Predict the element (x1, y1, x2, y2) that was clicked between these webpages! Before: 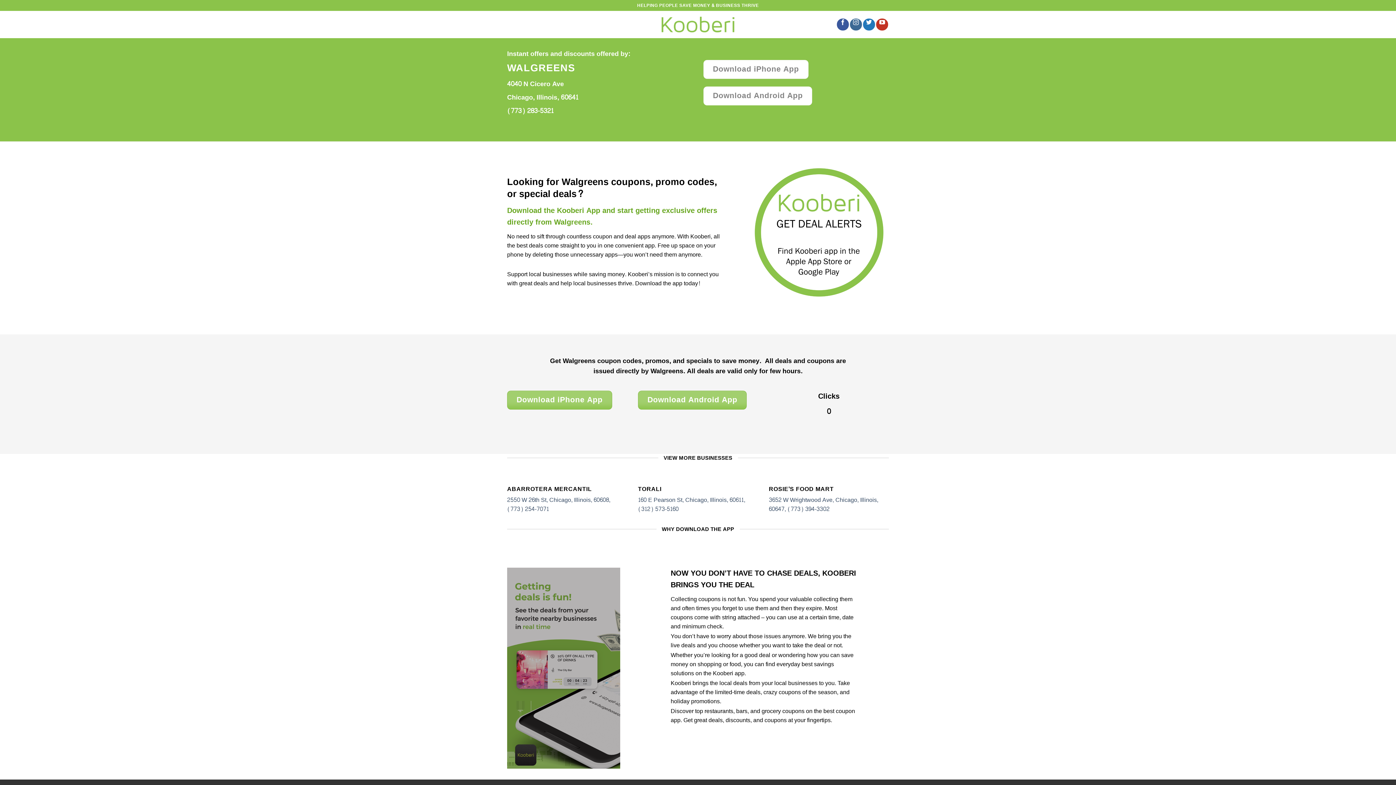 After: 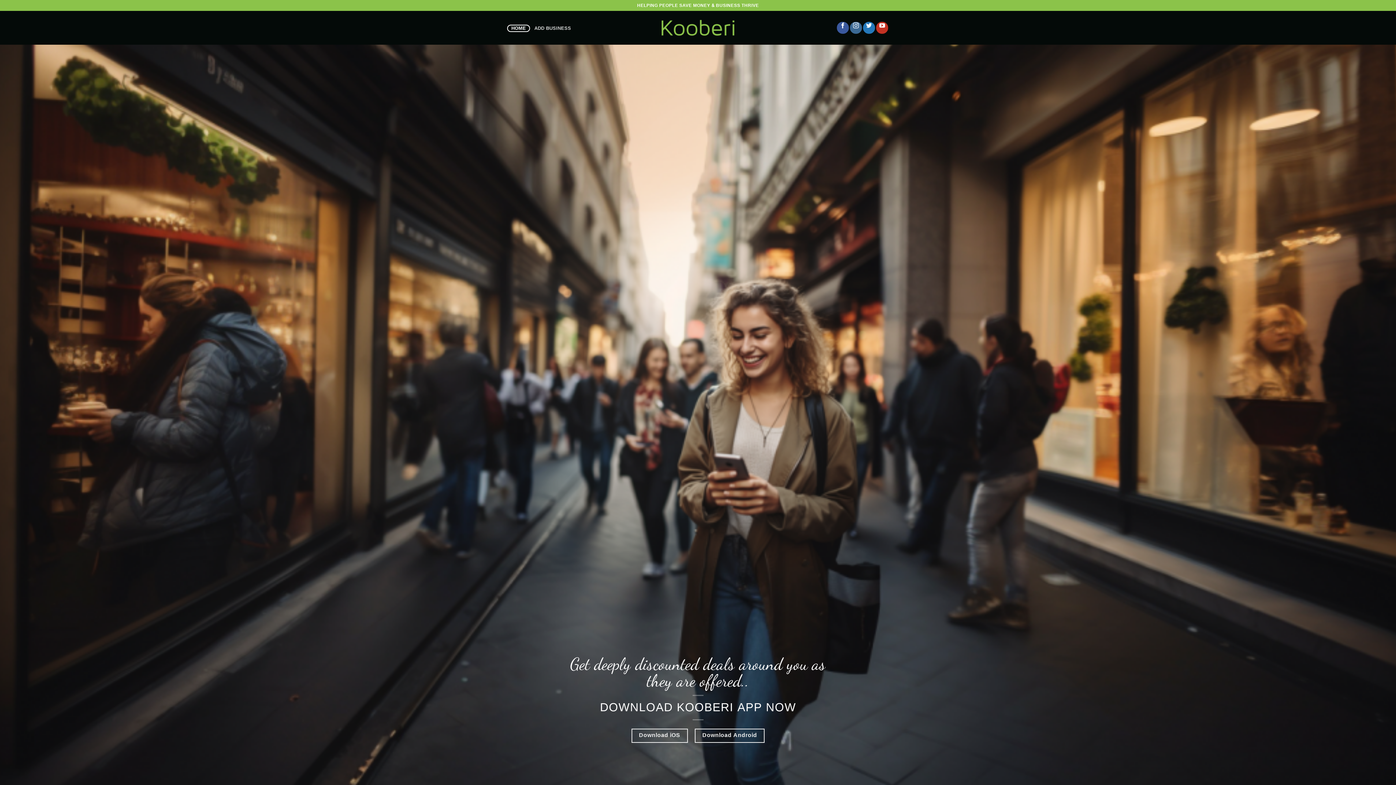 Action: bbox: (661, 16, 734, 32)